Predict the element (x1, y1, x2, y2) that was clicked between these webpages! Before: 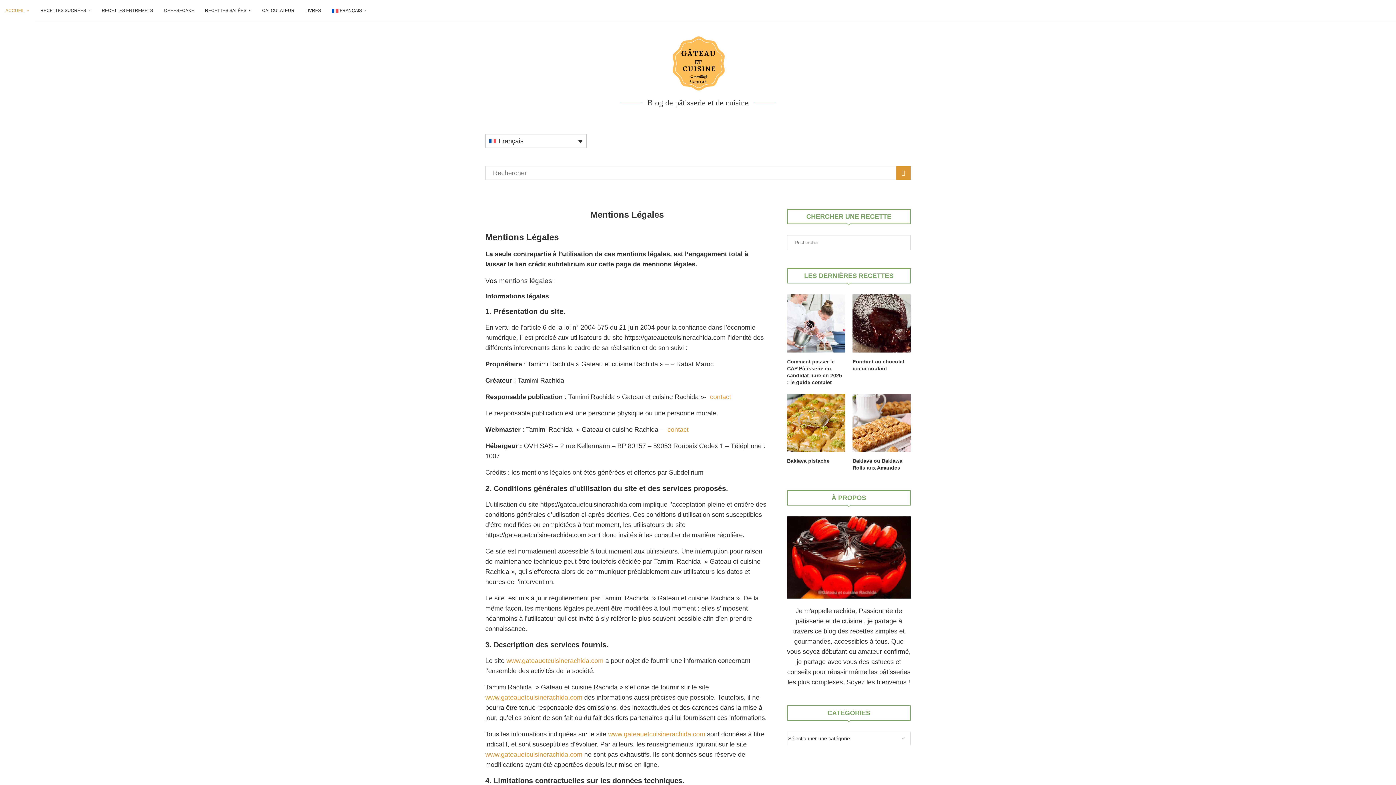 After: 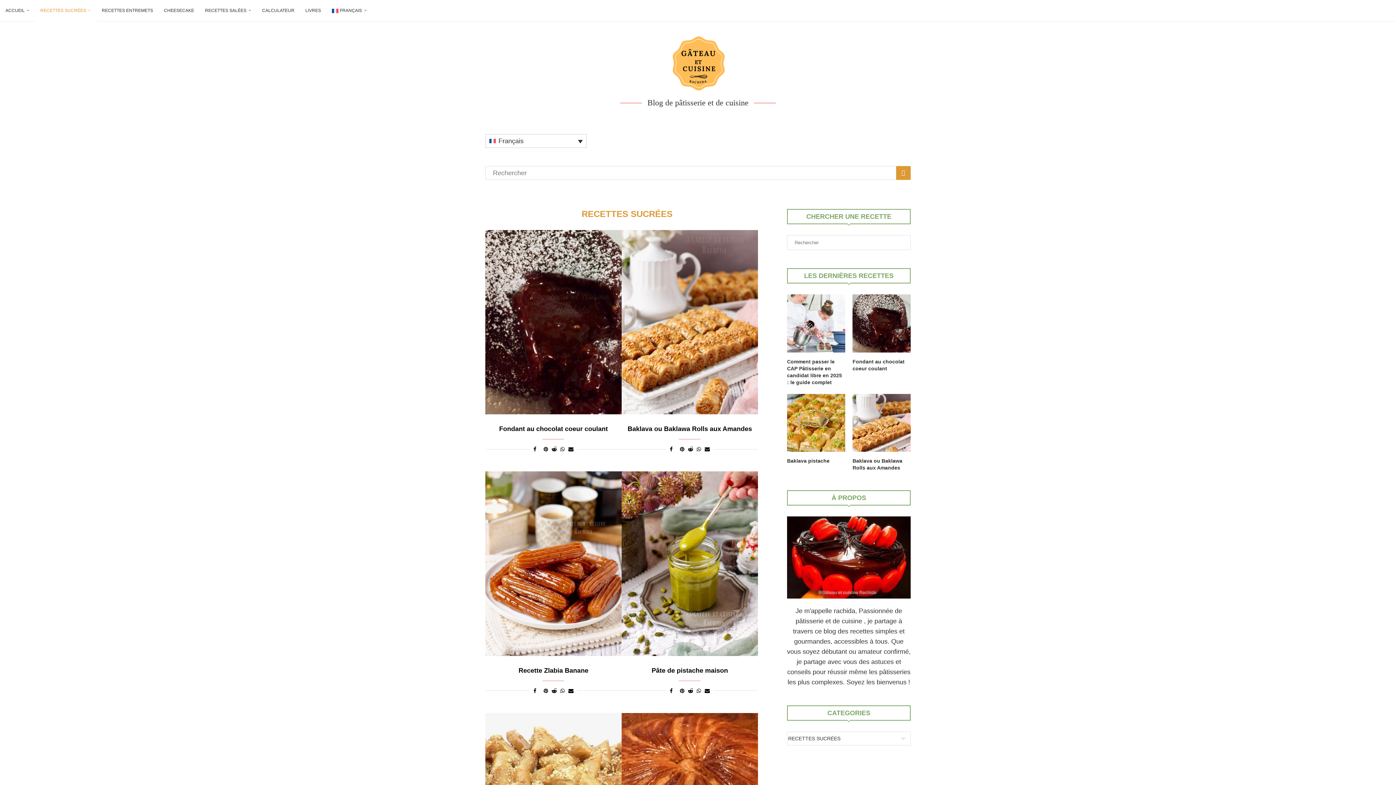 Action: label: RECETTES SUCRÉES bbox: (34, 0, 96, 21)